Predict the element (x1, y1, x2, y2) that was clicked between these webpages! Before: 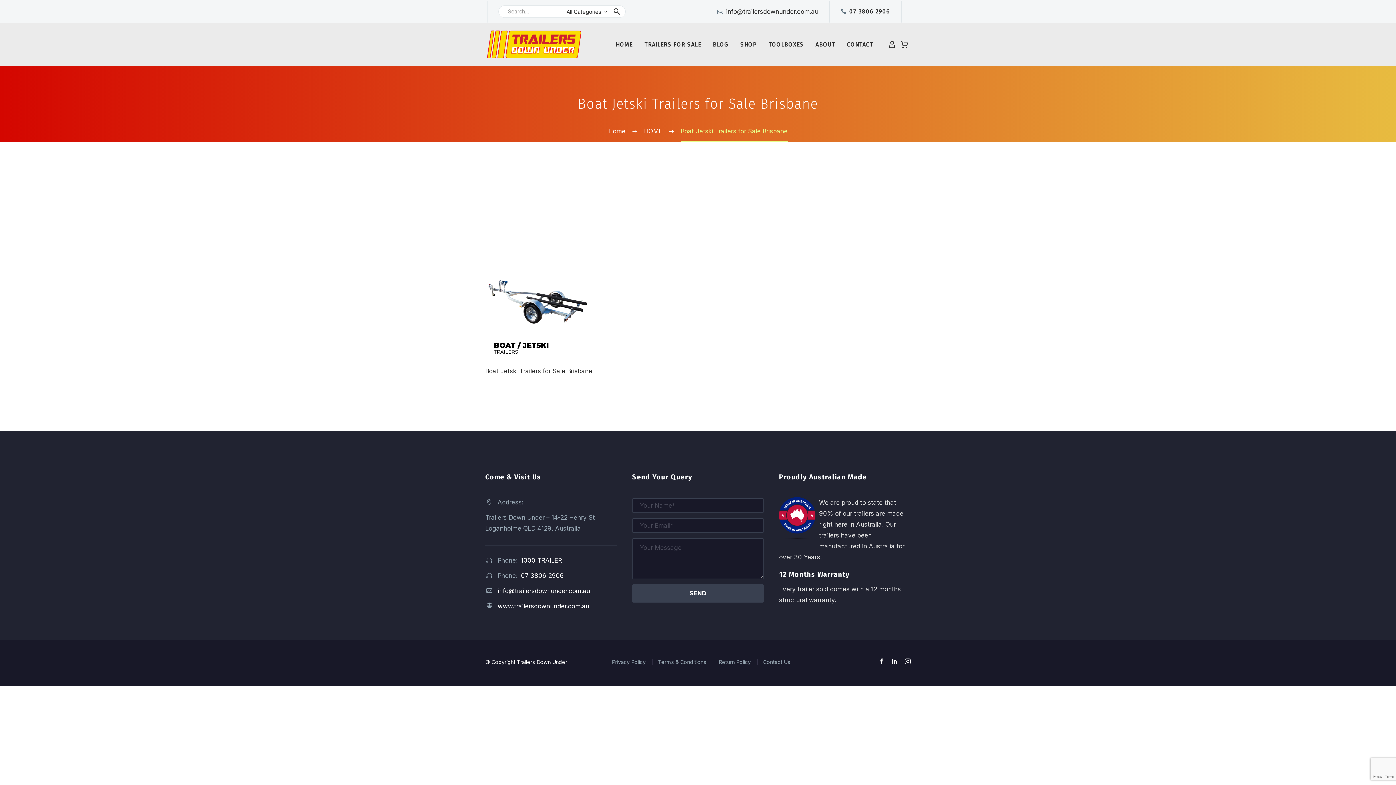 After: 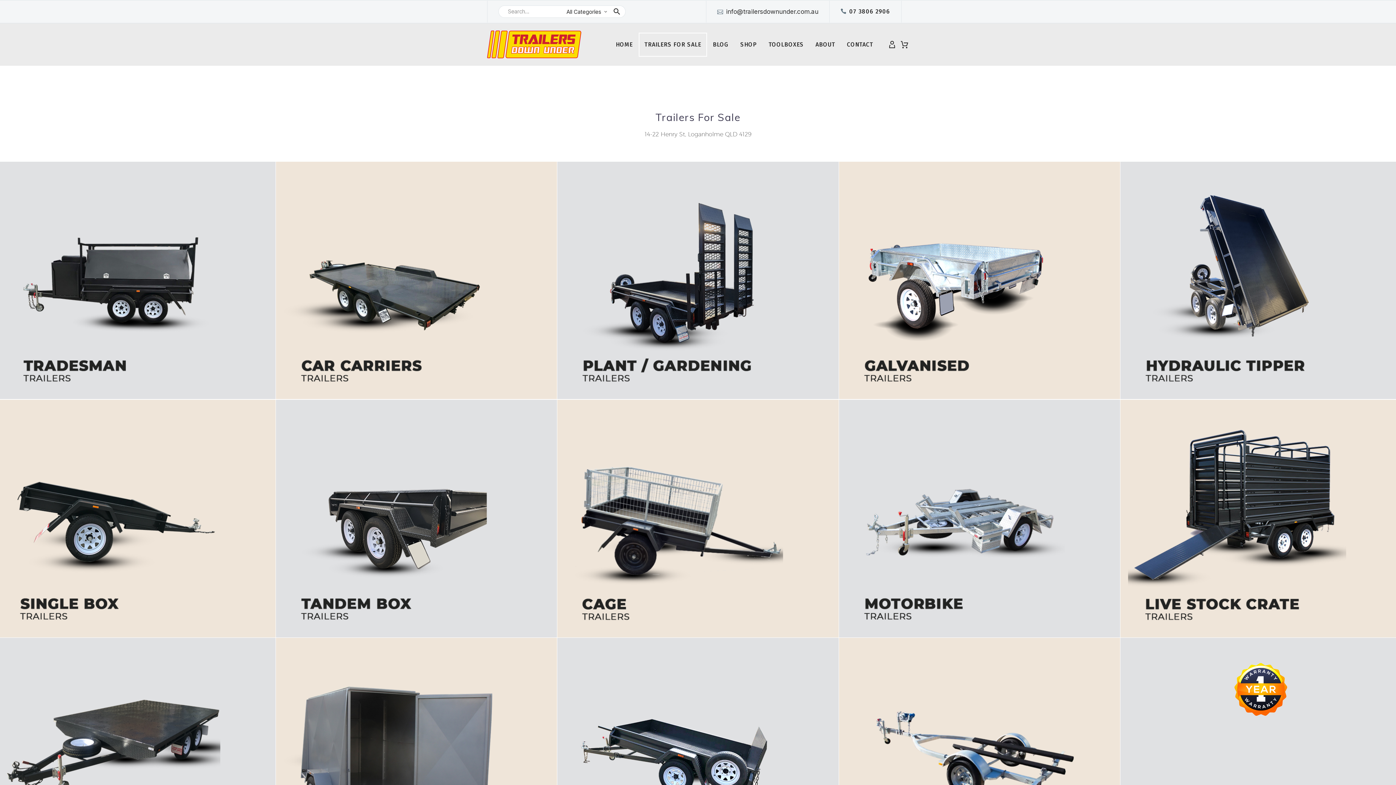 Action: label: TRAILERS FOR SALE bbox: (638, 32, 707, 56)